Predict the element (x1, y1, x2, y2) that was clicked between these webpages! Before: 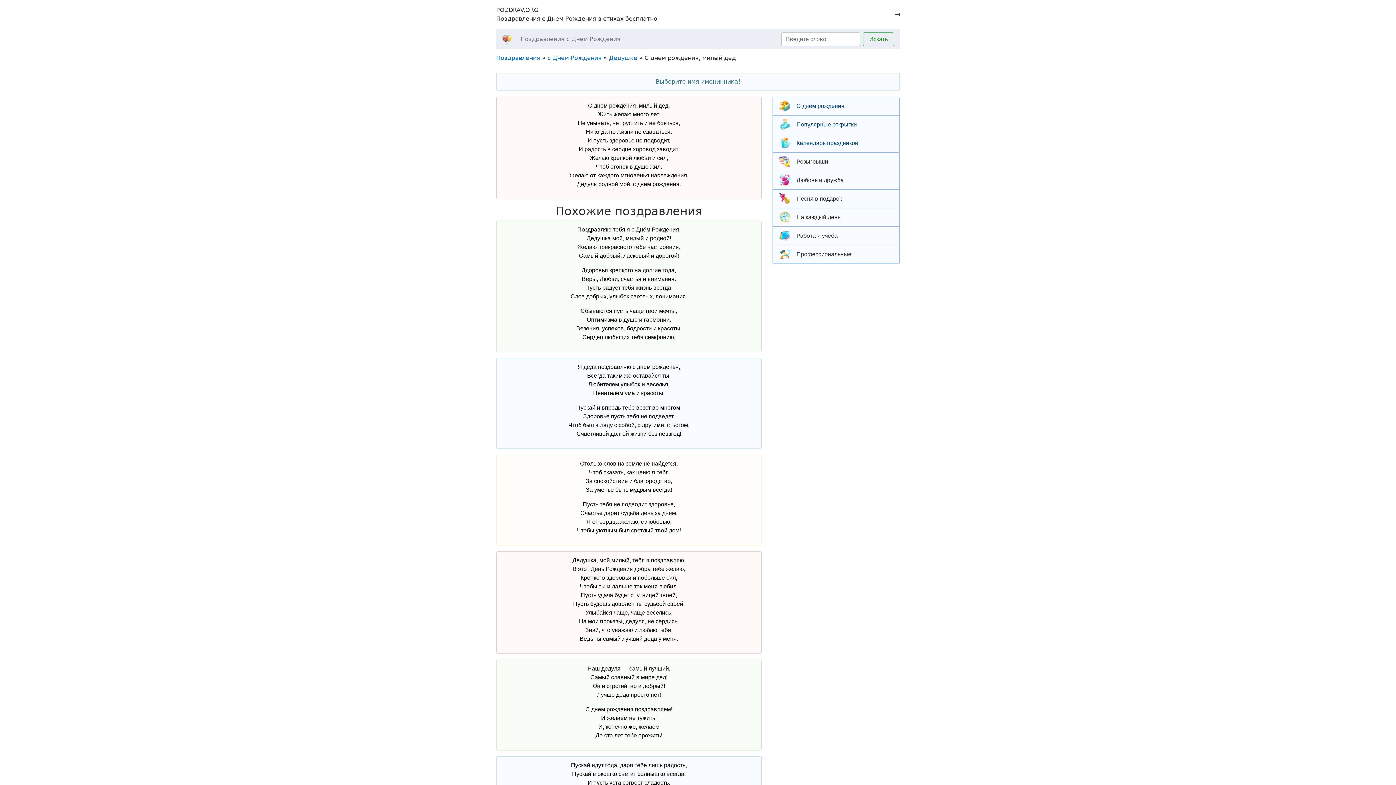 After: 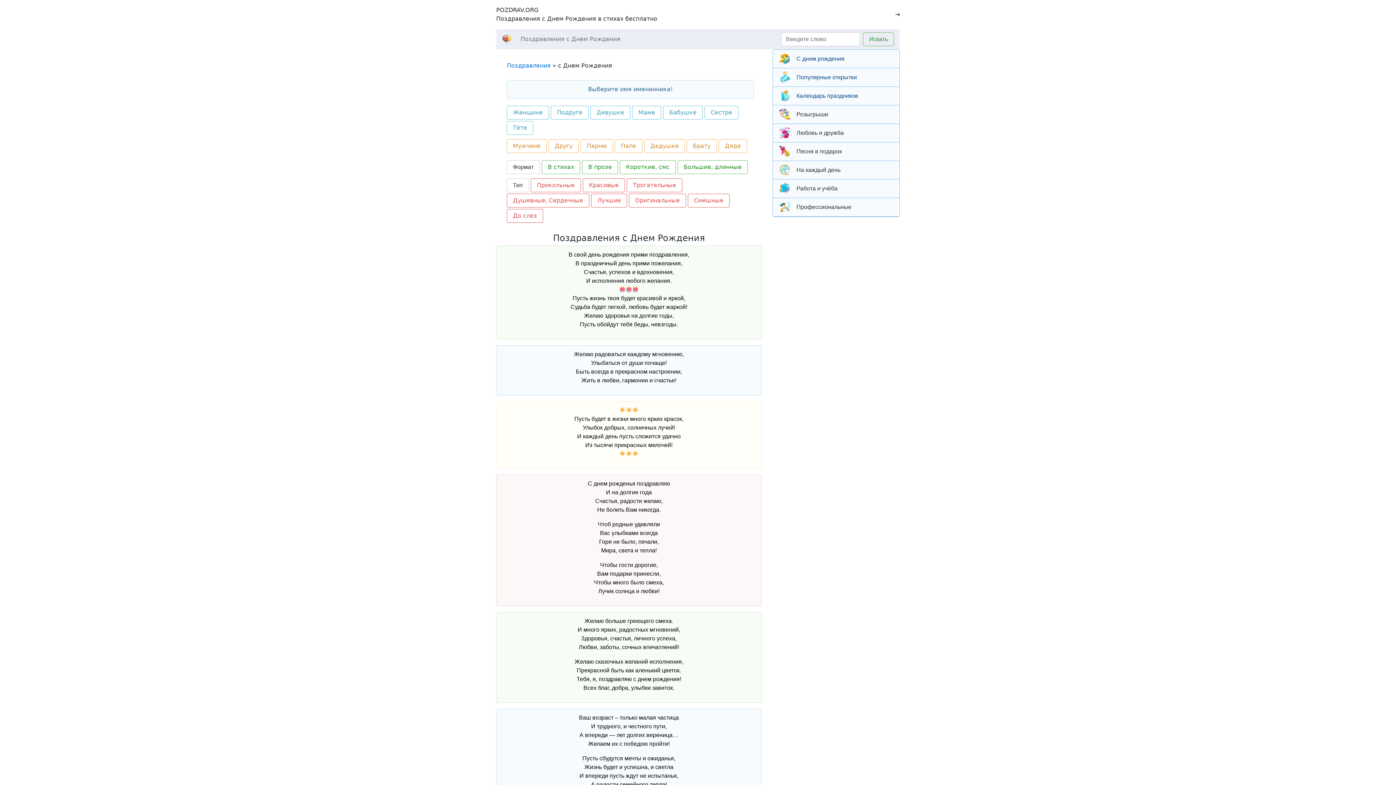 Action: label: Поздравления с Днем Рождения bbox: (517, 32, 623, 46)